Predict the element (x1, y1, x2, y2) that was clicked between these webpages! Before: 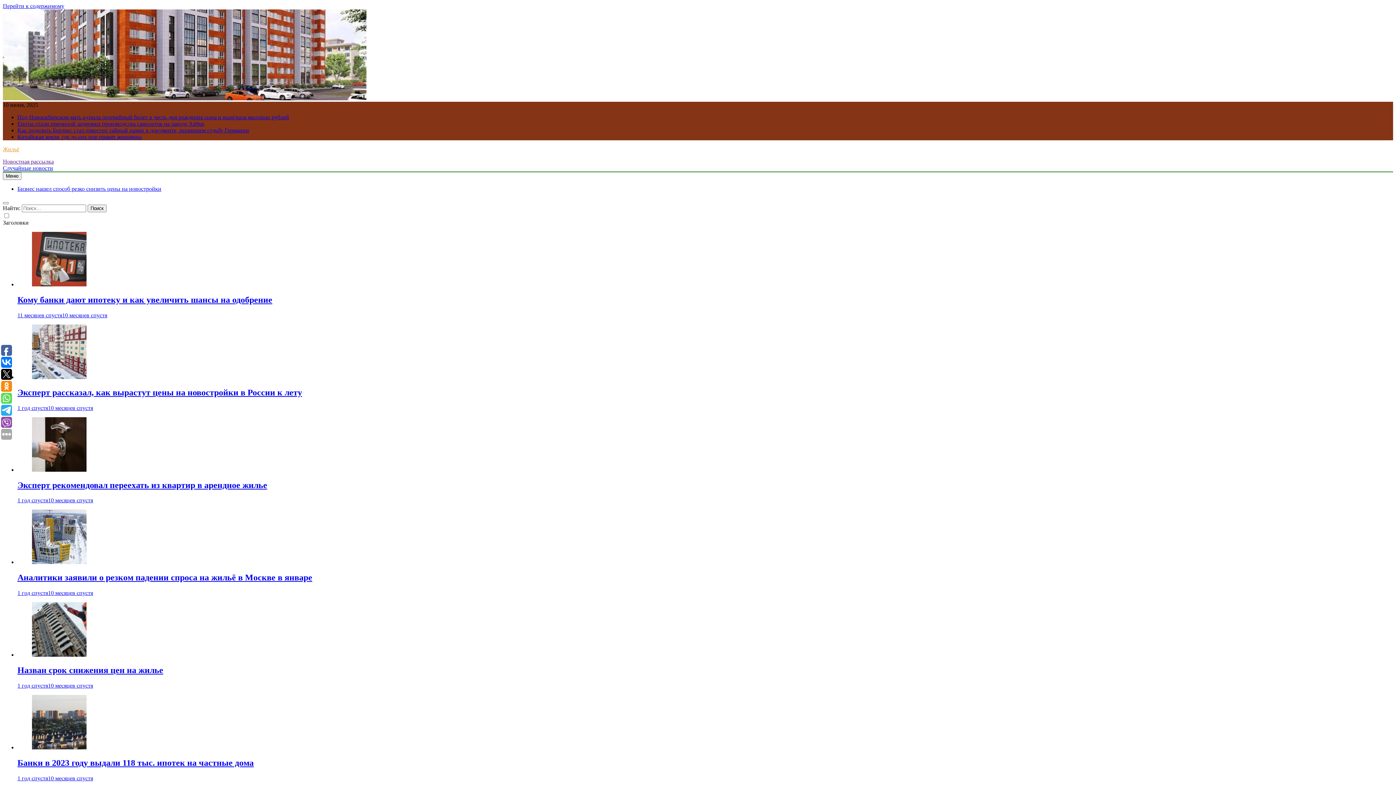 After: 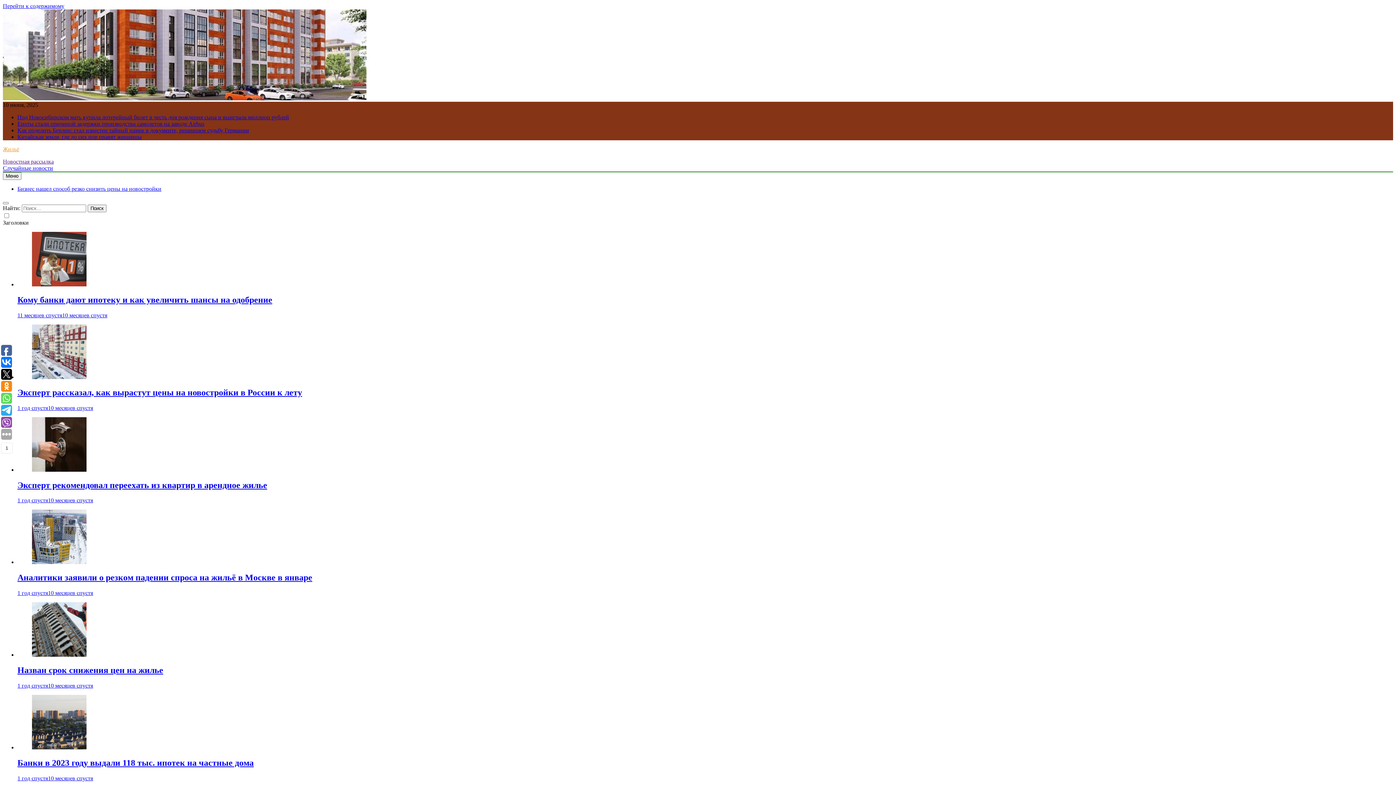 Action: bbox: (1, 381, 12, 392)